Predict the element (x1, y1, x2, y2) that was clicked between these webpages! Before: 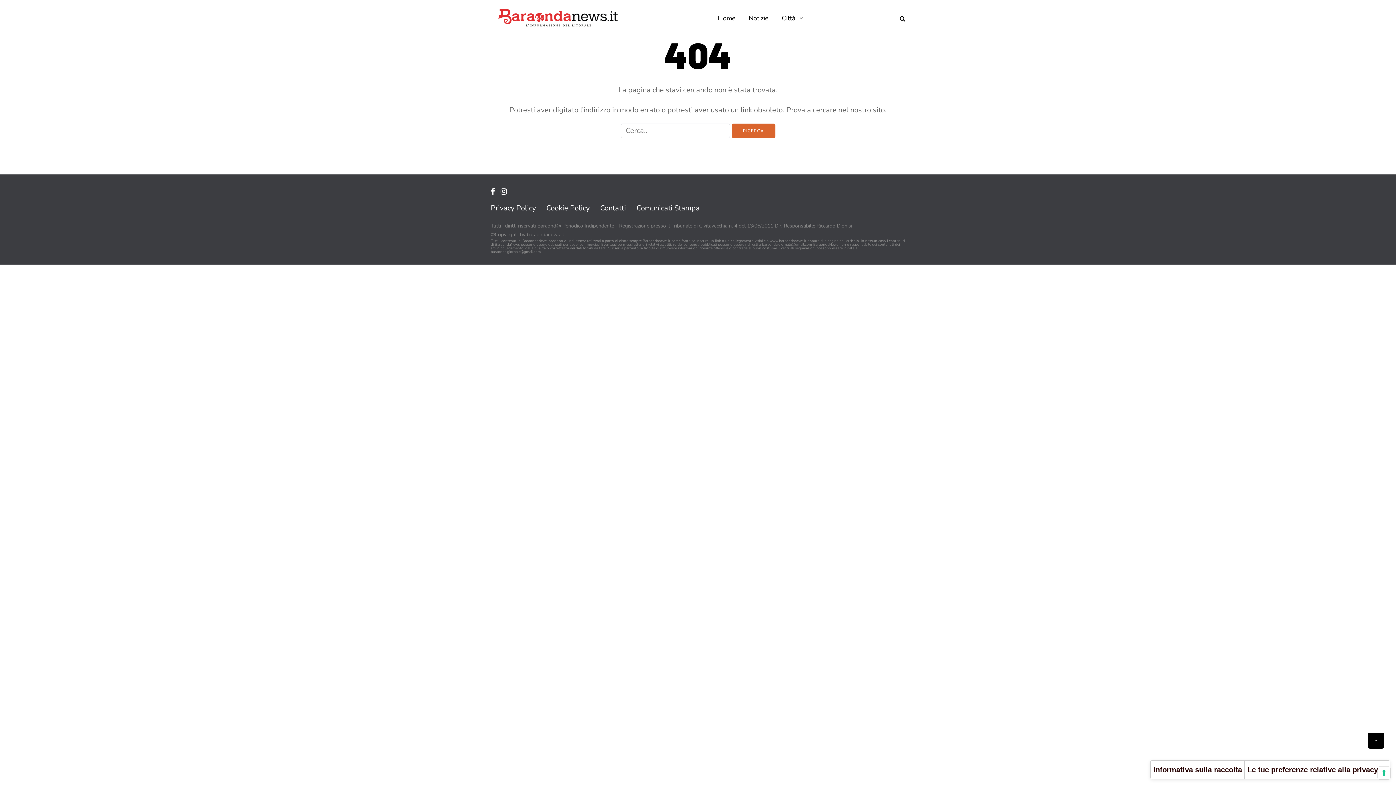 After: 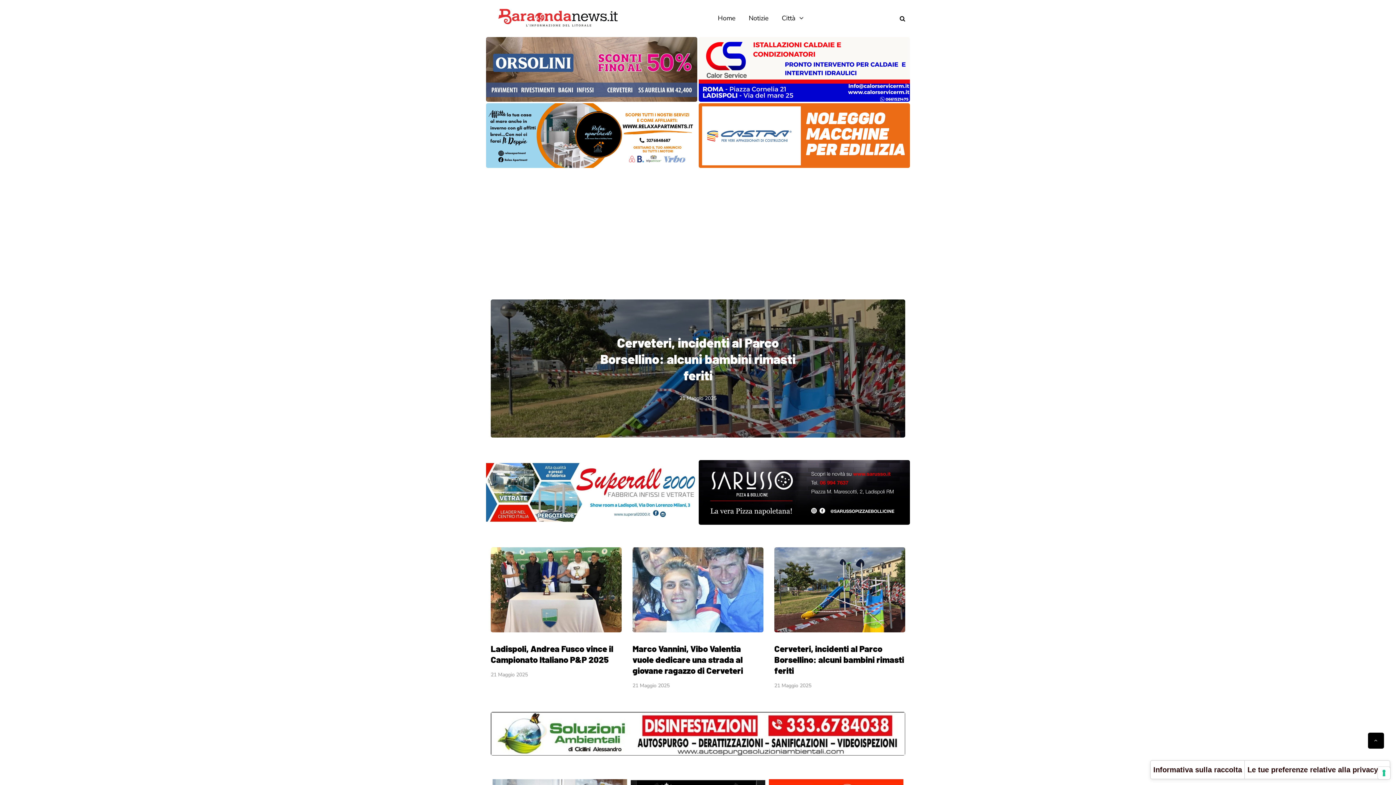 Action: bbox: (490, 12, 625, 22)